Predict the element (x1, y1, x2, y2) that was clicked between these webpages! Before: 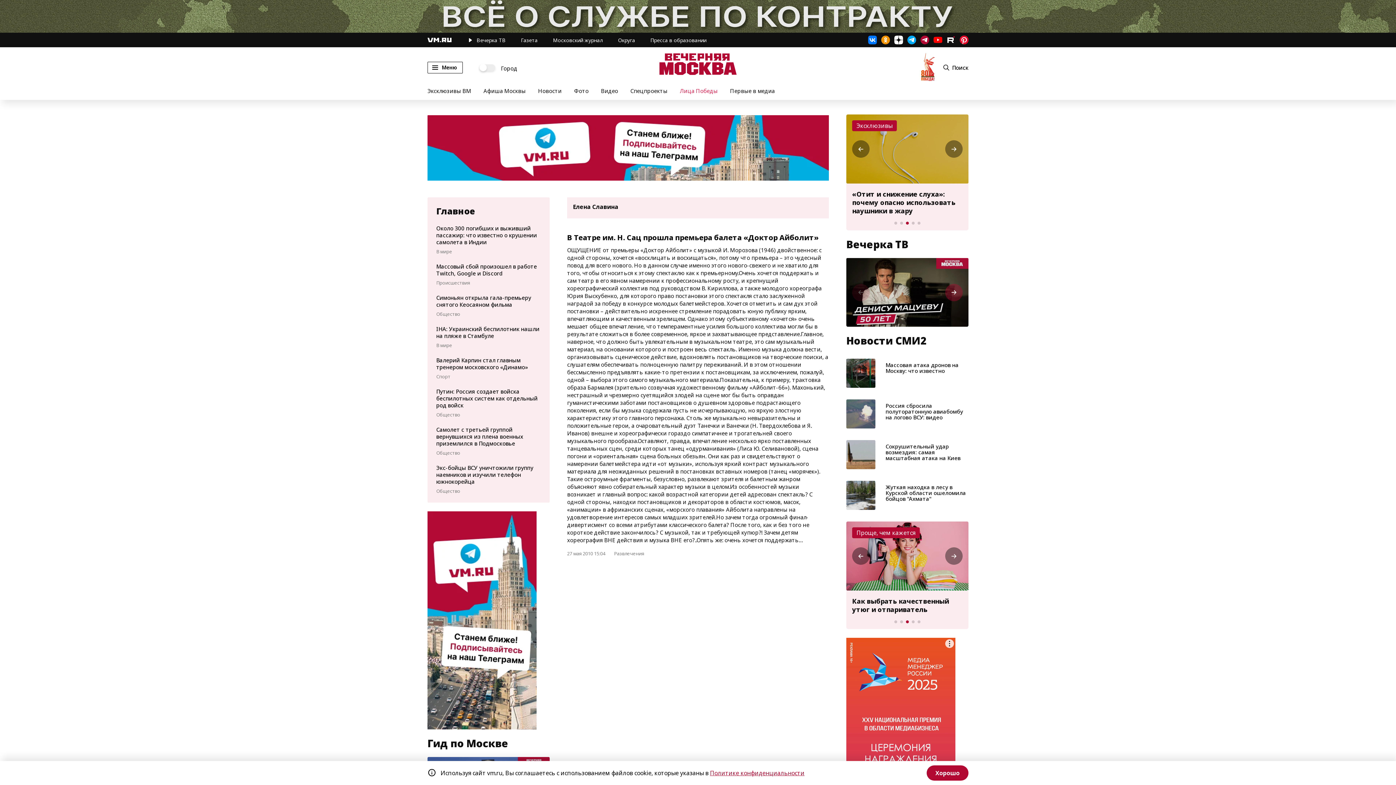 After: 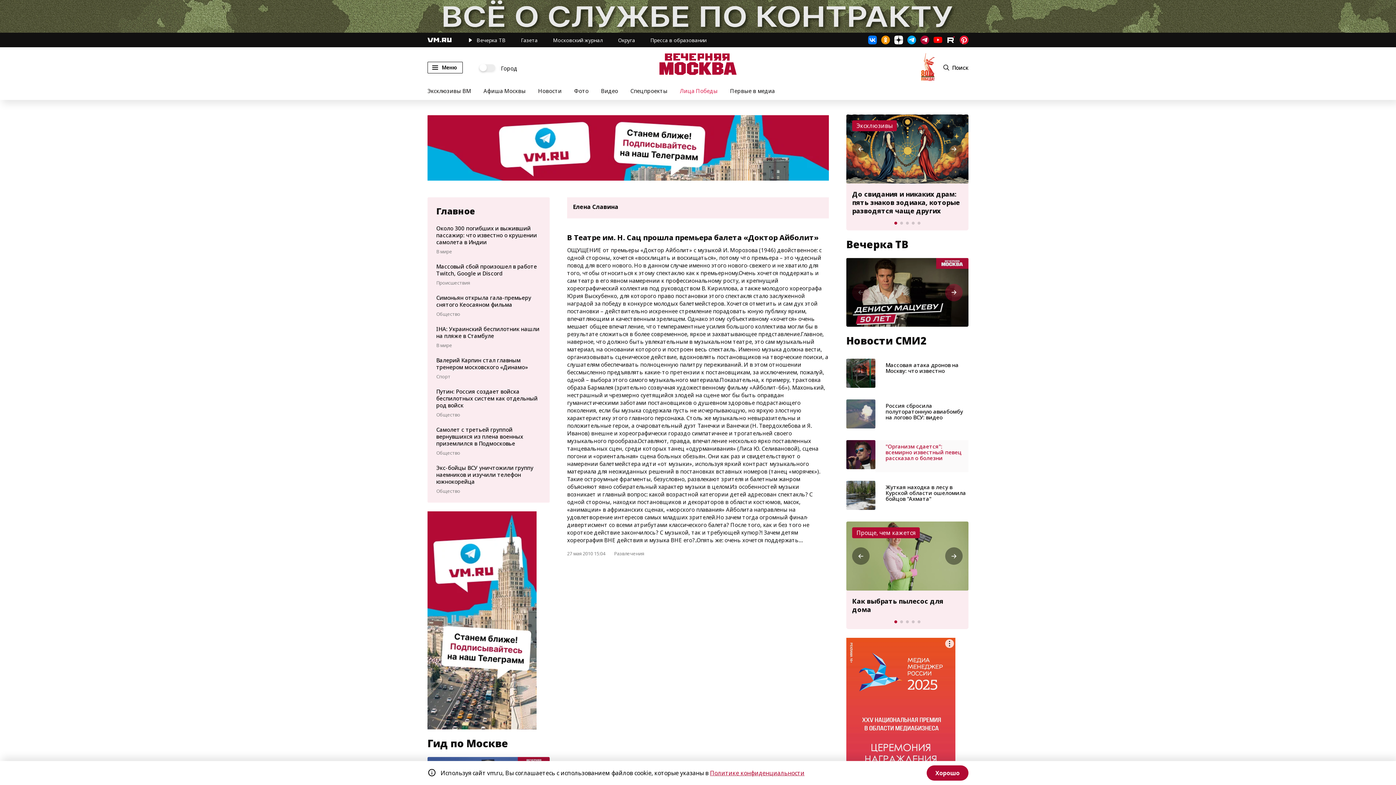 Action: label: Сокрушительный удар возмездия: самая масштабная атака на Киев bbox: (885, 442, 966, 471)